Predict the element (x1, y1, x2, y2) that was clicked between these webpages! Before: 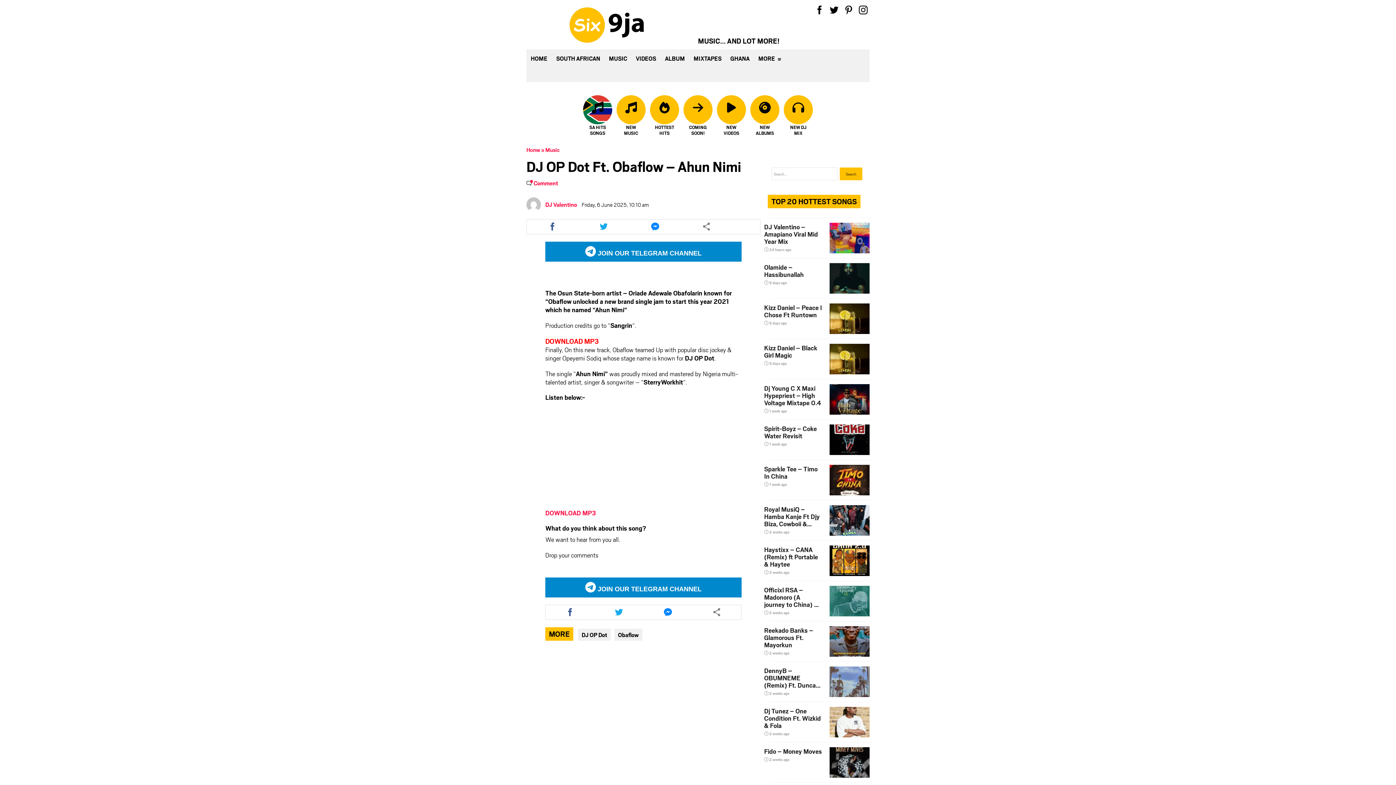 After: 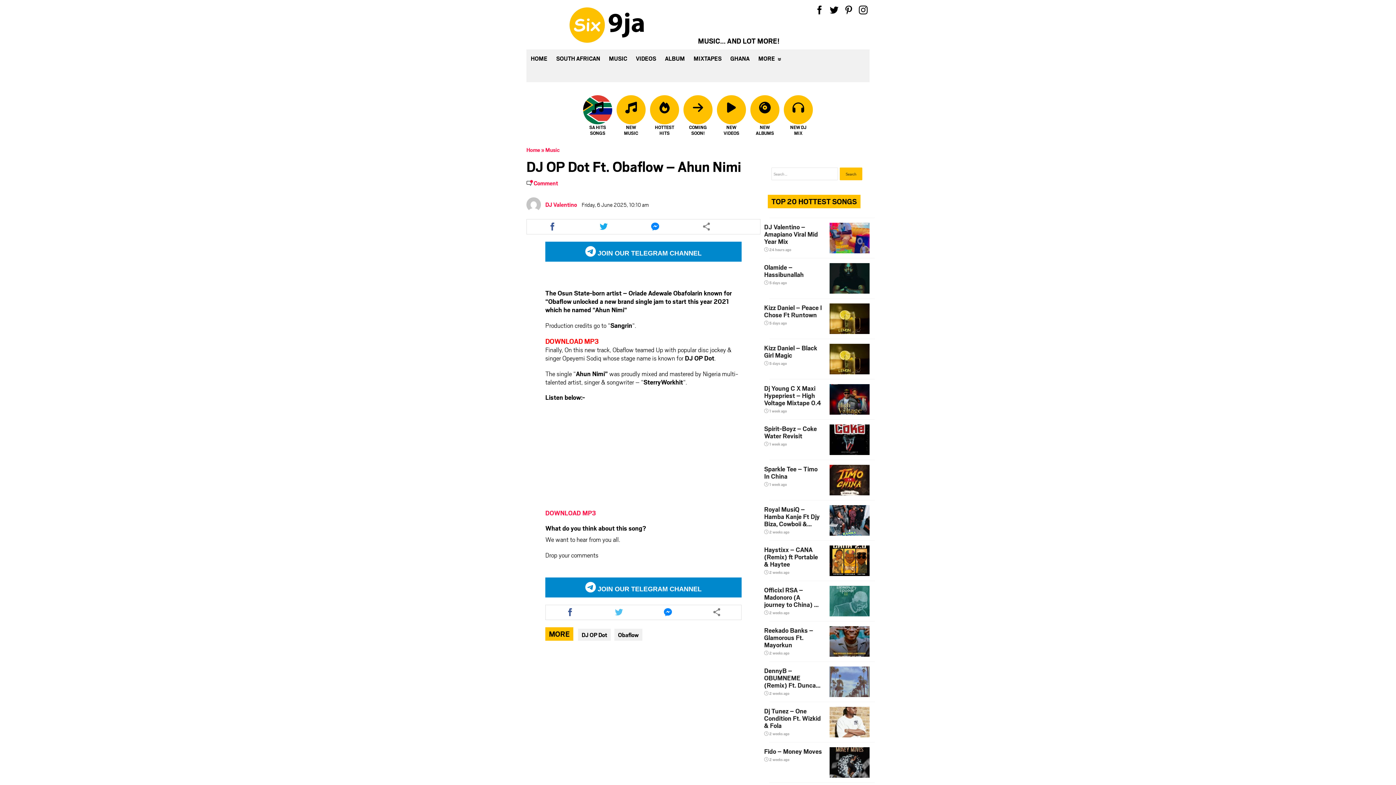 Action: label: Share this article via twitter bbox: (594, 605, 643, 620)